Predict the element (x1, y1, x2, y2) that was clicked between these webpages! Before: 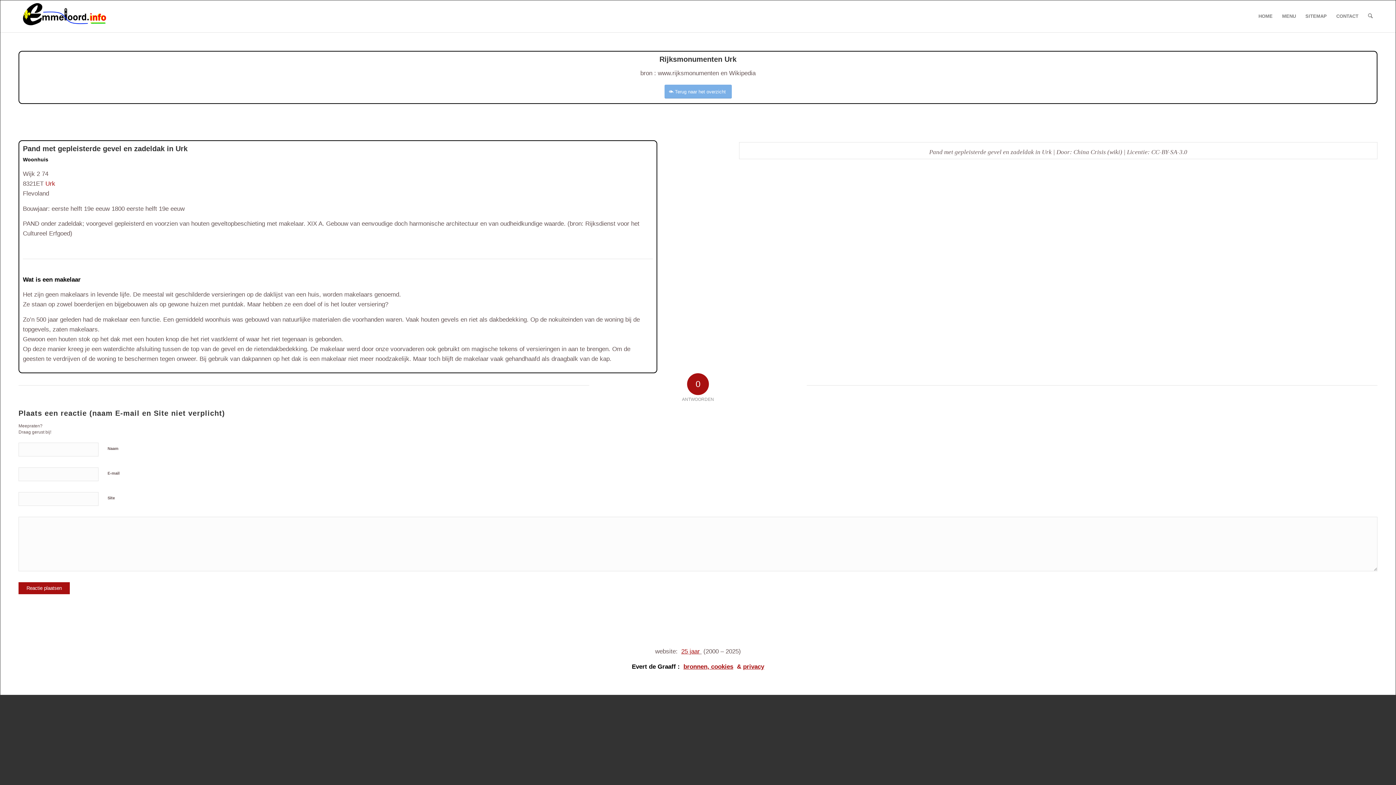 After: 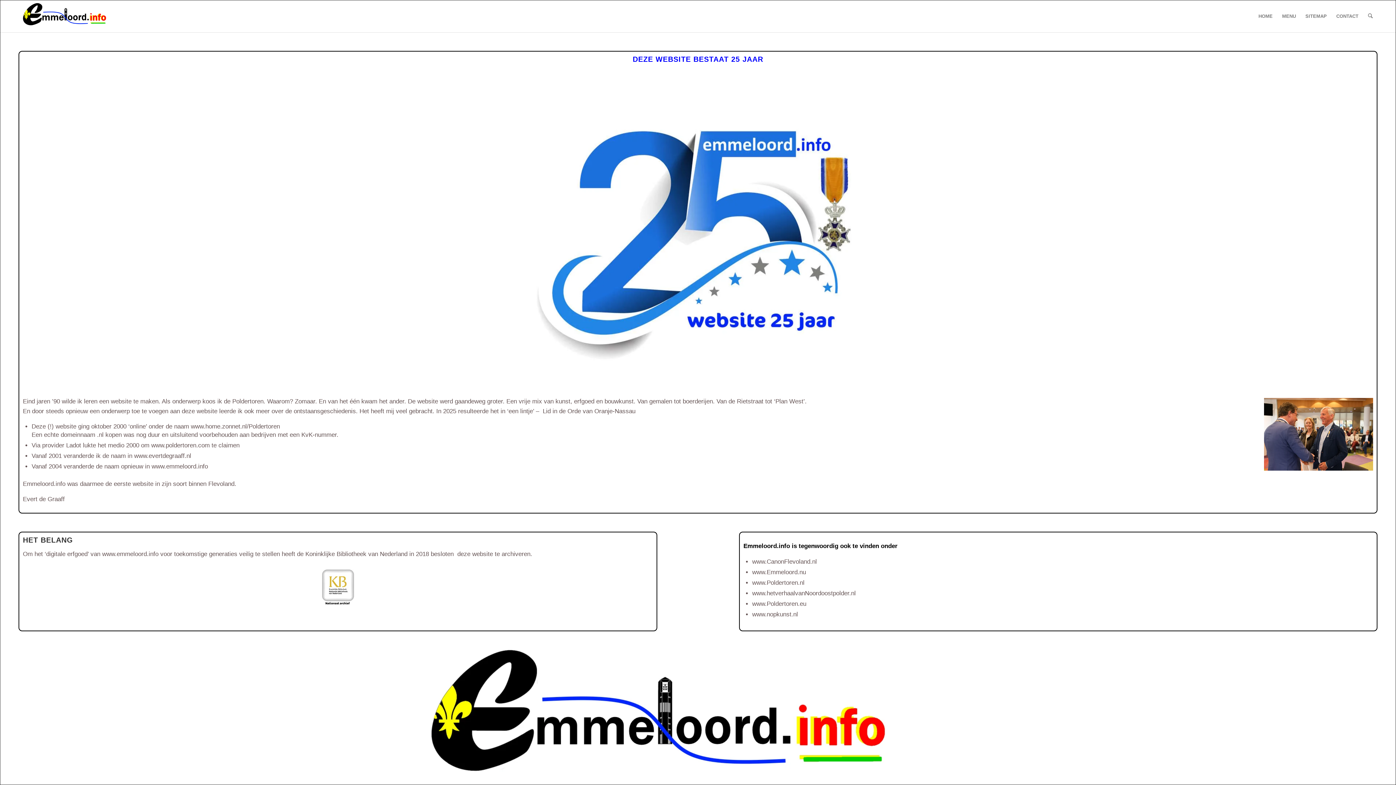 Action: label: 25 jaar bbox: (681, 648, 700, 655)